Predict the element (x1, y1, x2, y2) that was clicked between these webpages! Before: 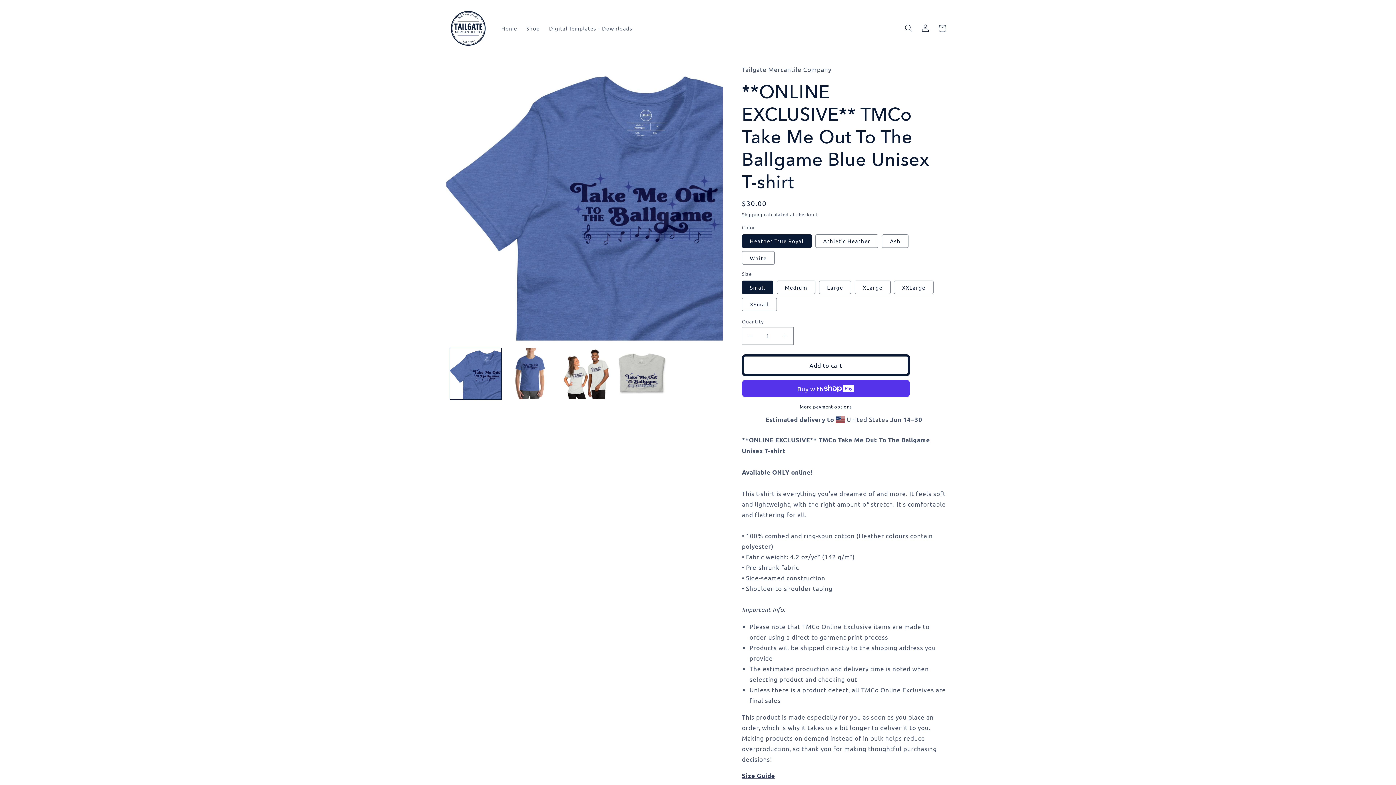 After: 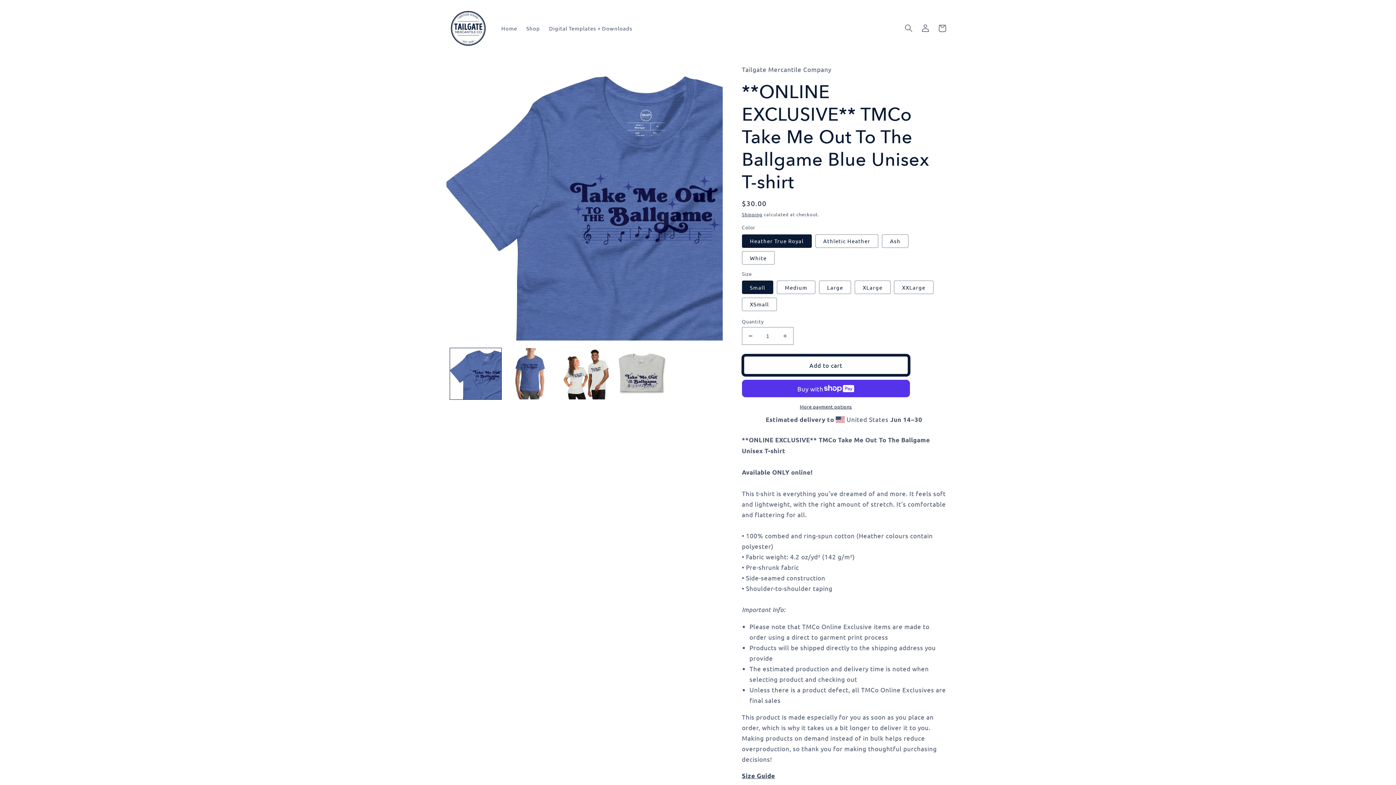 Action: label: Add to cart bbox: (742, 354, 910, 376)